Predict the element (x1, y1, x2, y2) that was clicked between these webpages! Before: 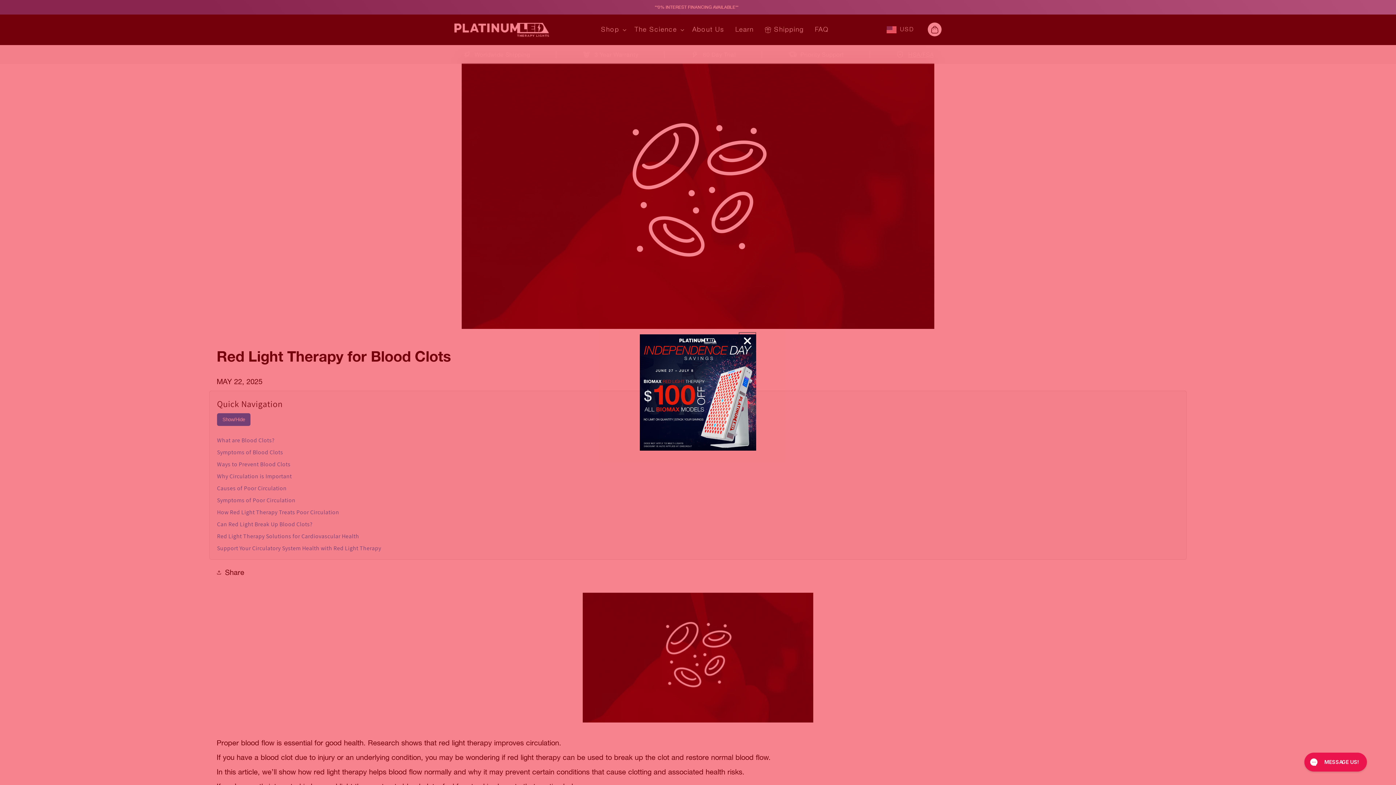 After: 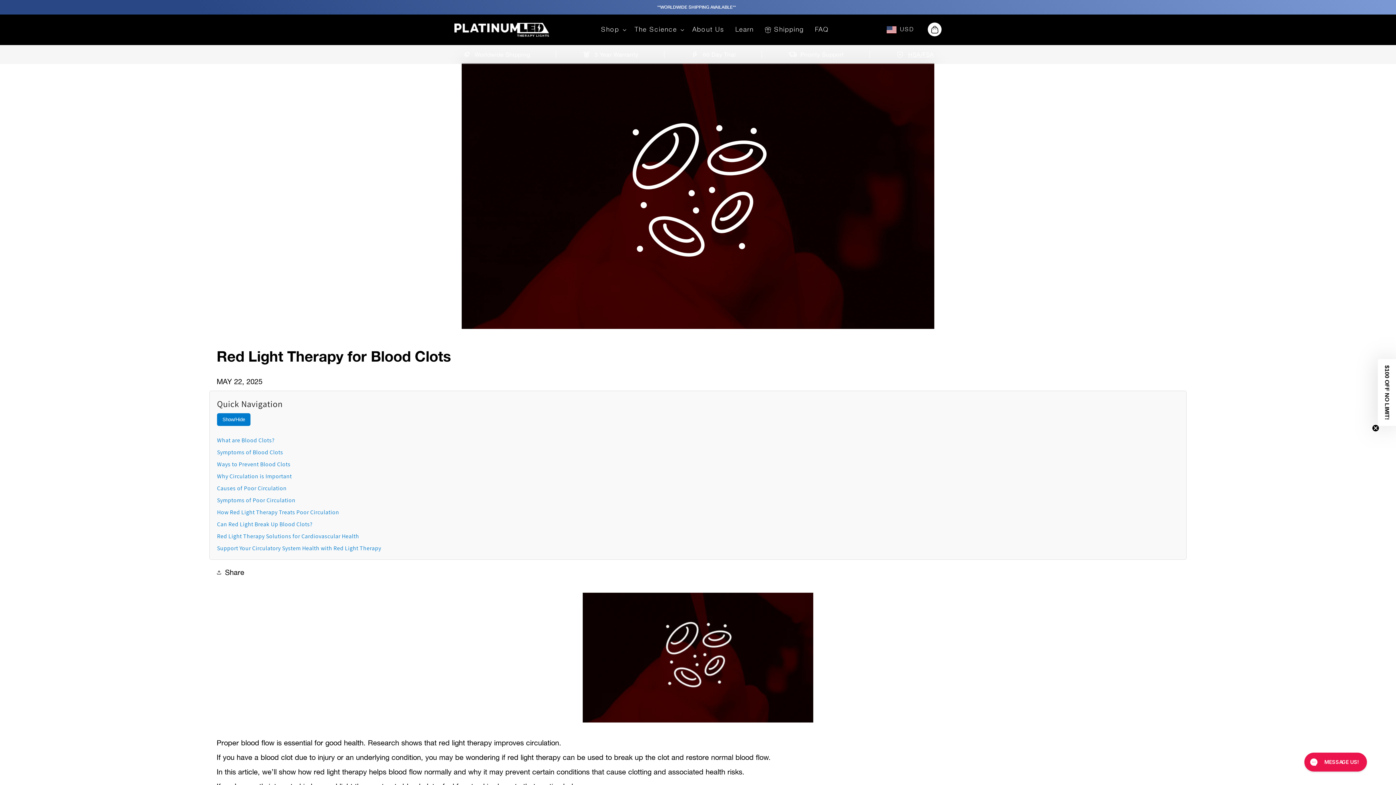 Action: label: Close dialog bbox: (740, 346, 754, 359)